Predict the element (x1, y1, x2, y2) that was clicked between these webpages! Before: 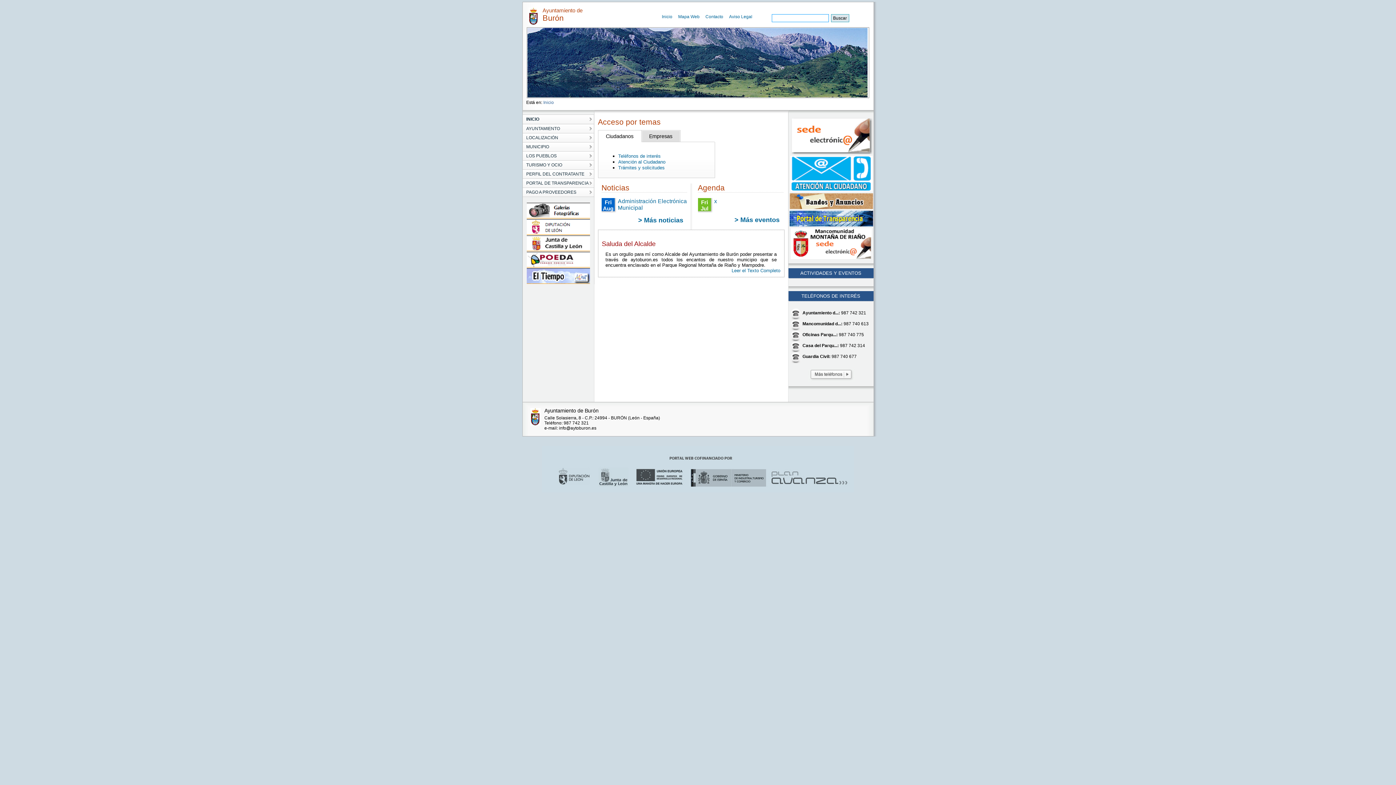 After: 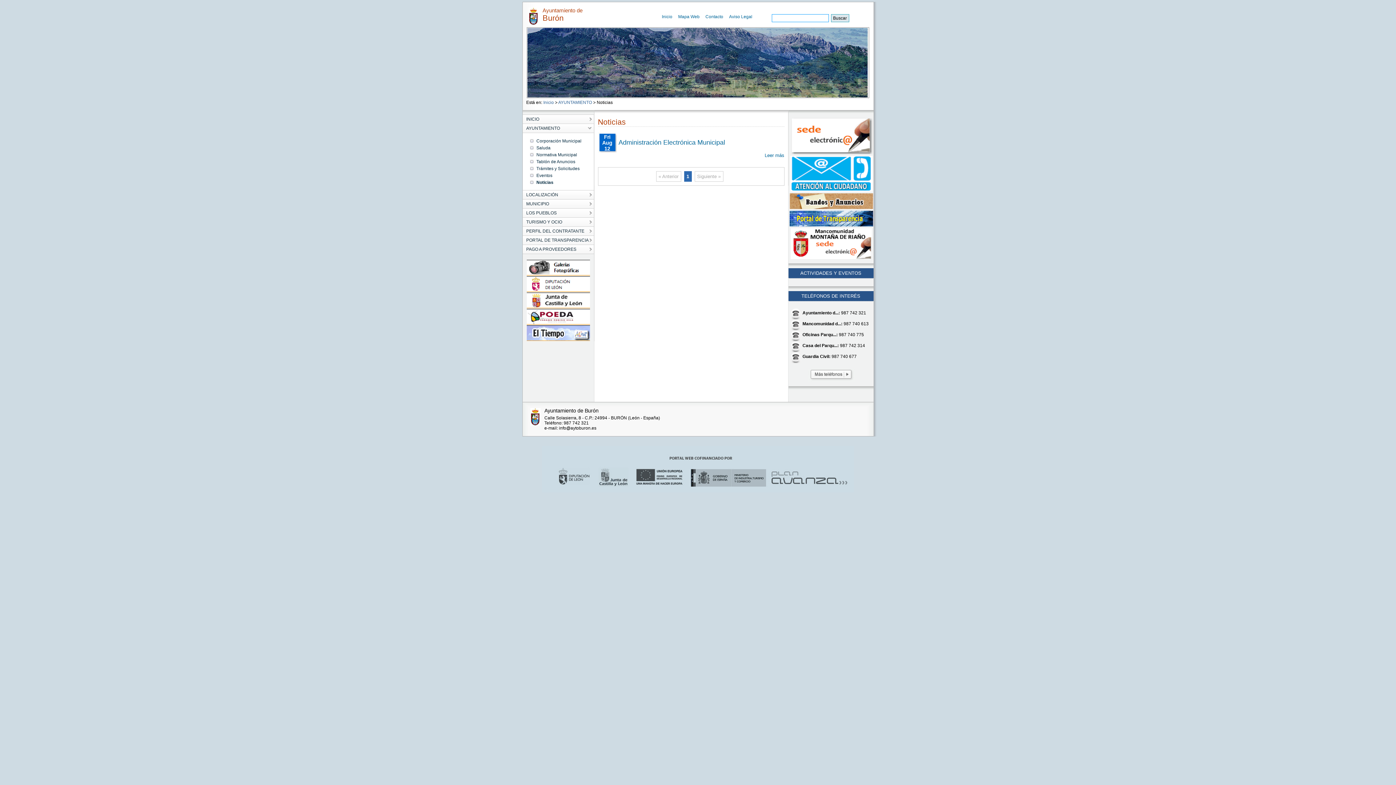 Action: label: > Más noticias bbox: (638, 216, 683, 224)